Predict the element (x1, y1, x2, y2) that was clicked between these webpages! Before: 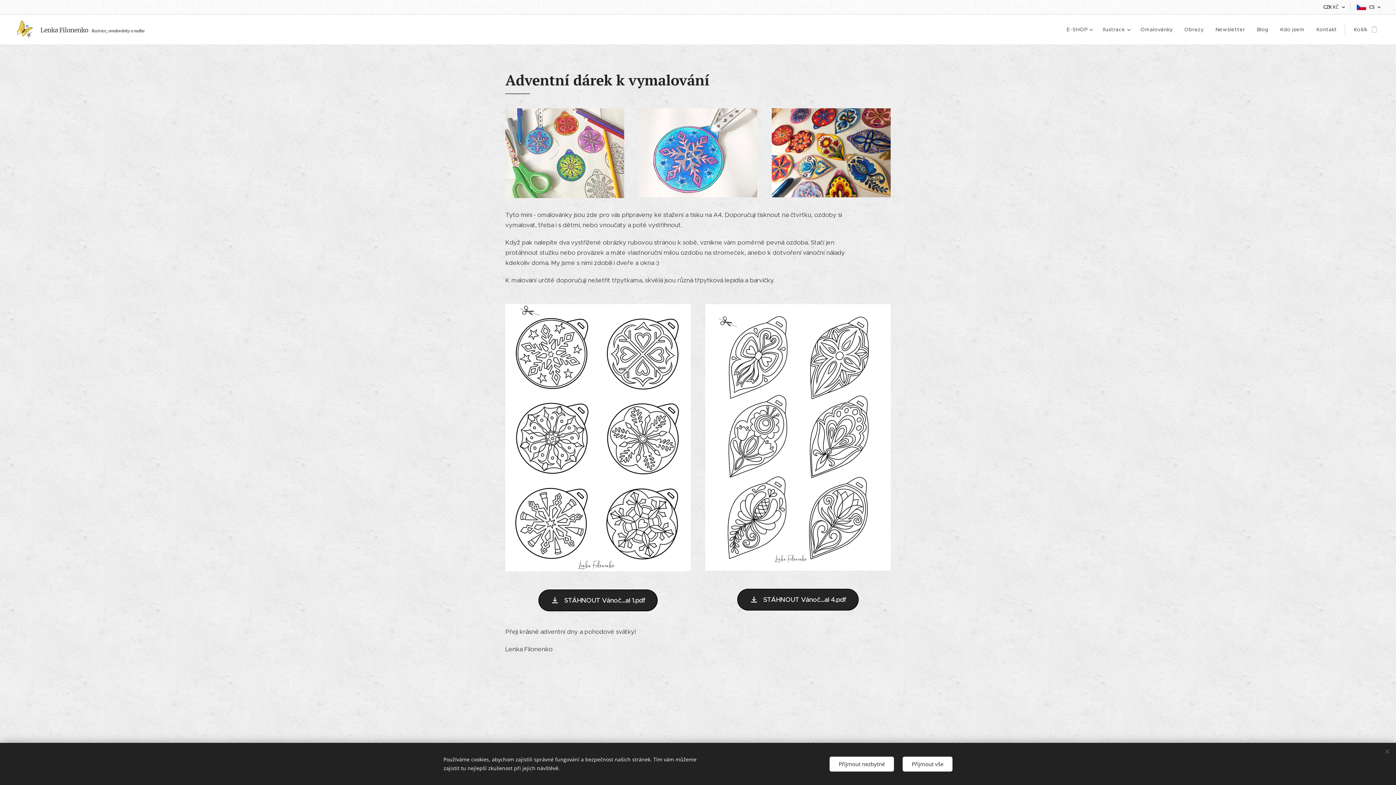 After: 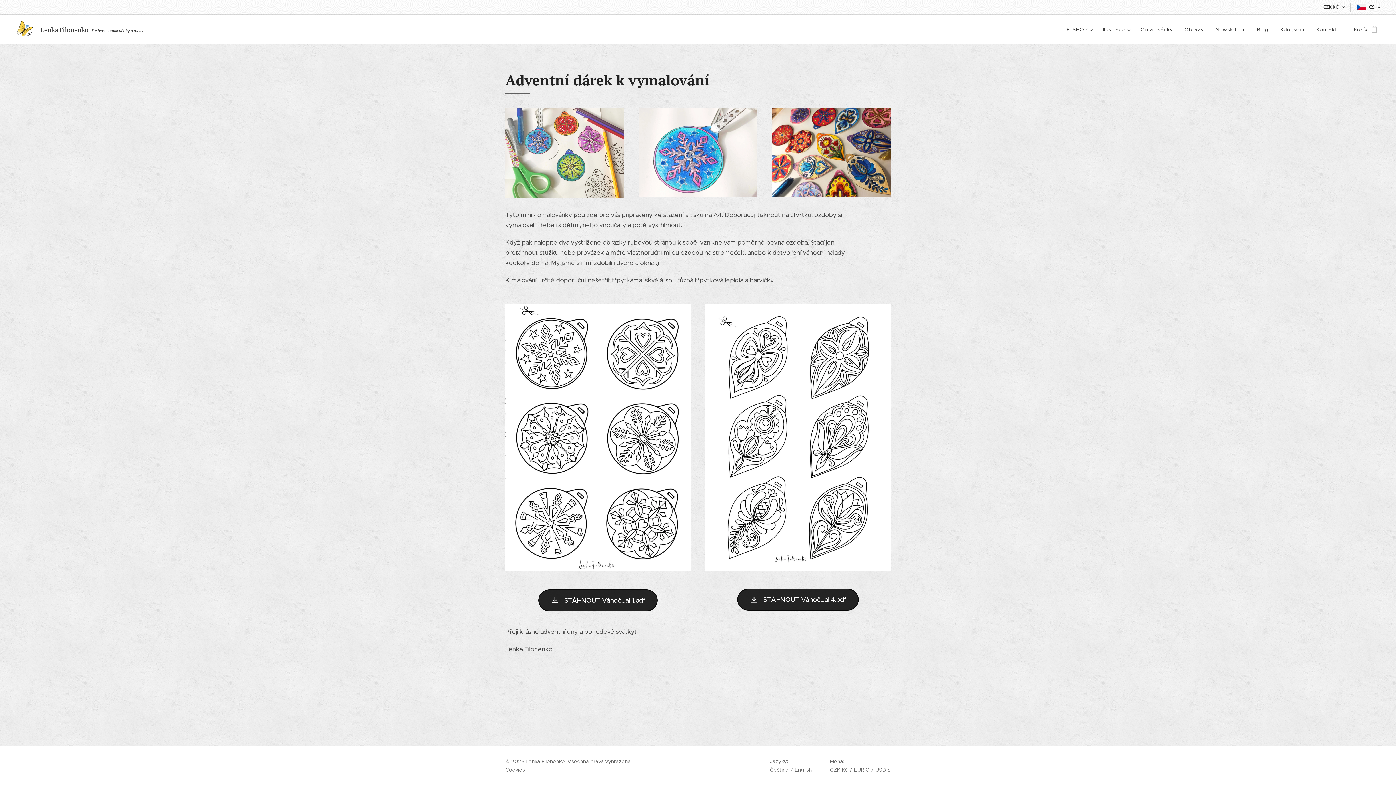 Action: bbox: (829, 756, 894, 771) label: Přijmout nezbytné